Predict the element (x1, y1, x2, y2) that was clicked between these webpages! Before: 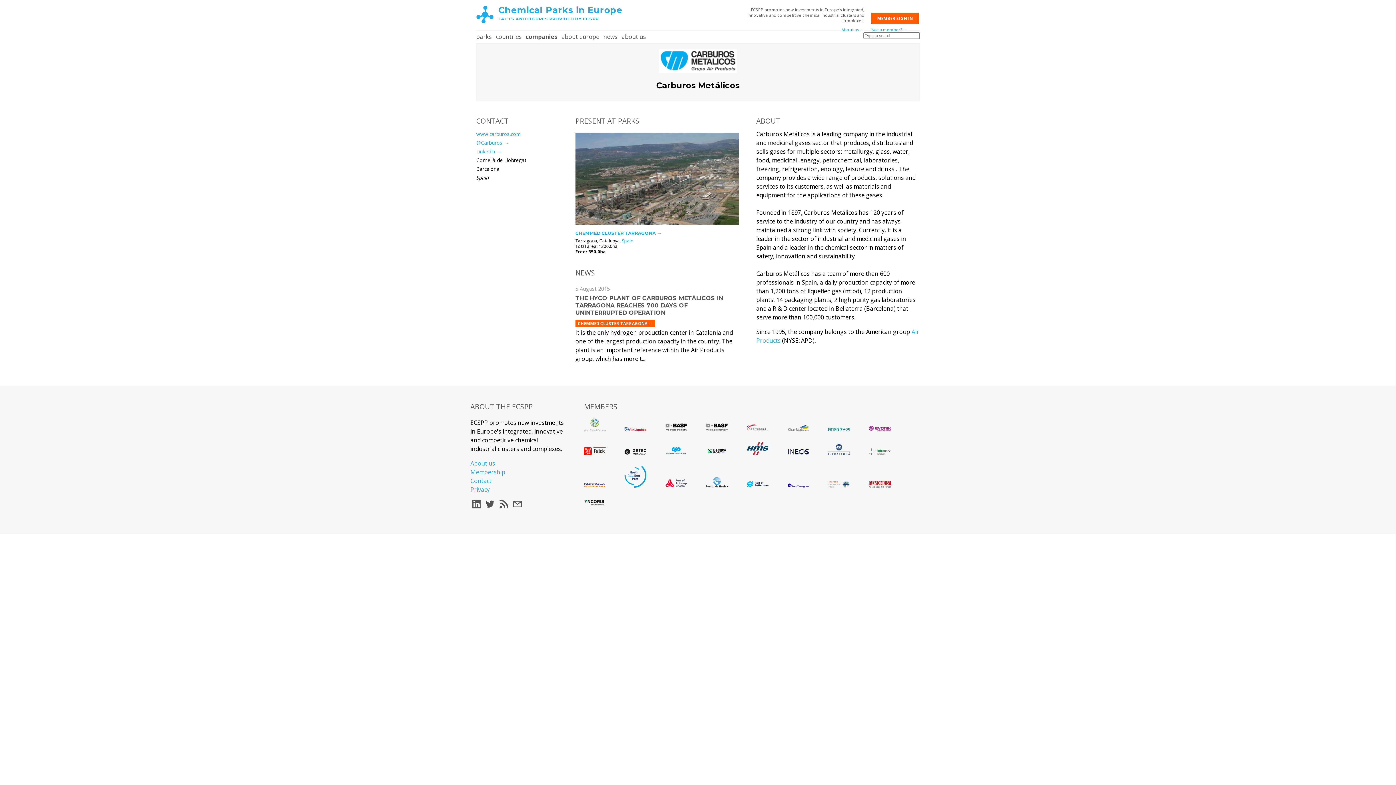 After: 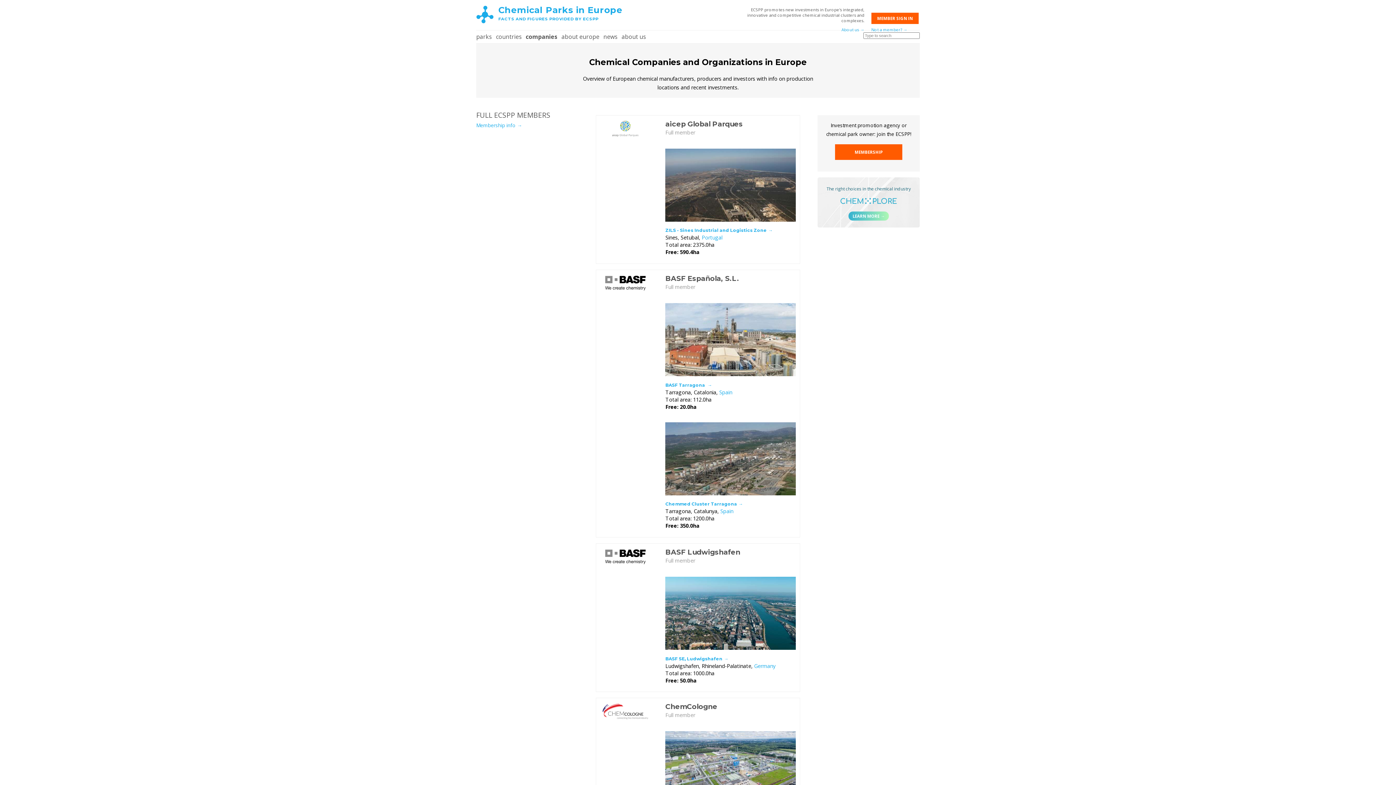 Action: bbox: (525, 32, 557, 40) label: companies